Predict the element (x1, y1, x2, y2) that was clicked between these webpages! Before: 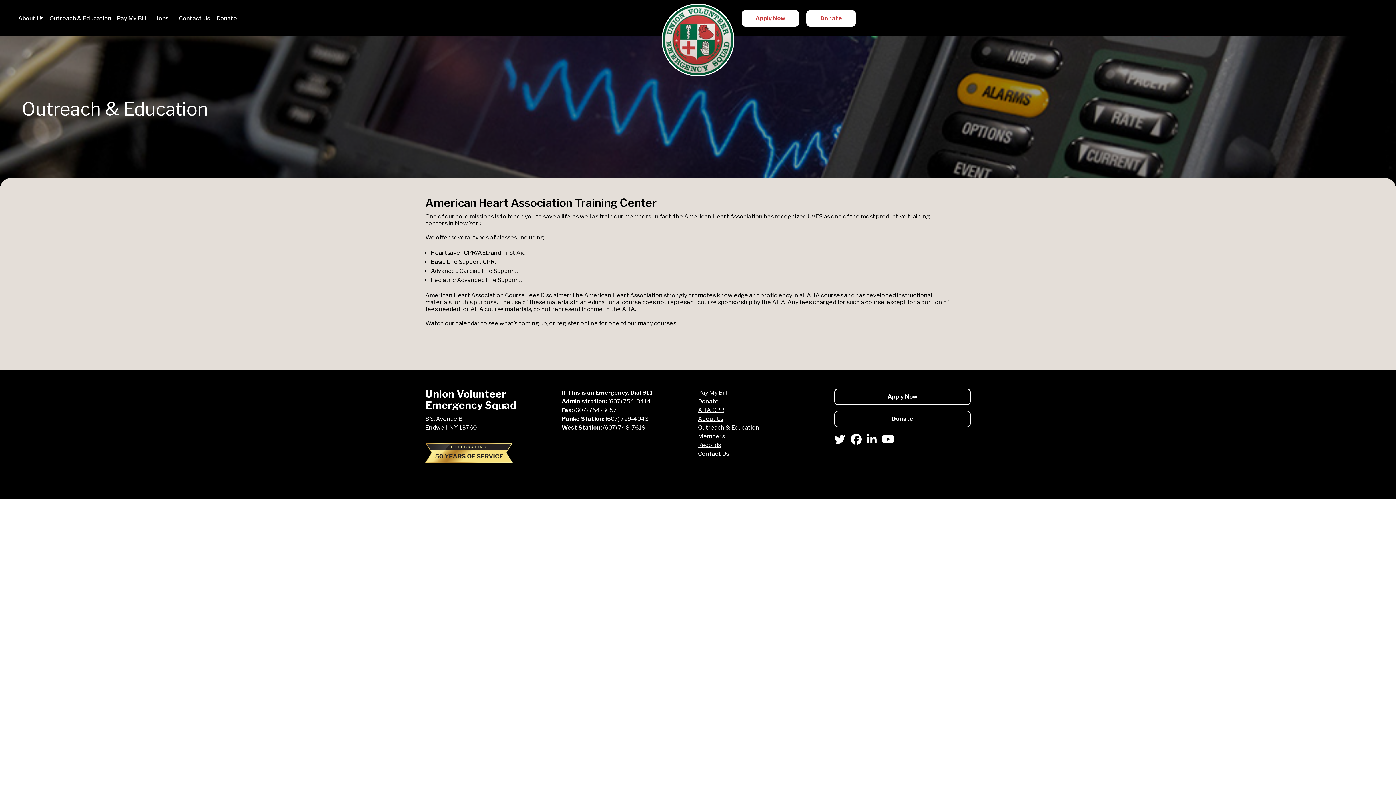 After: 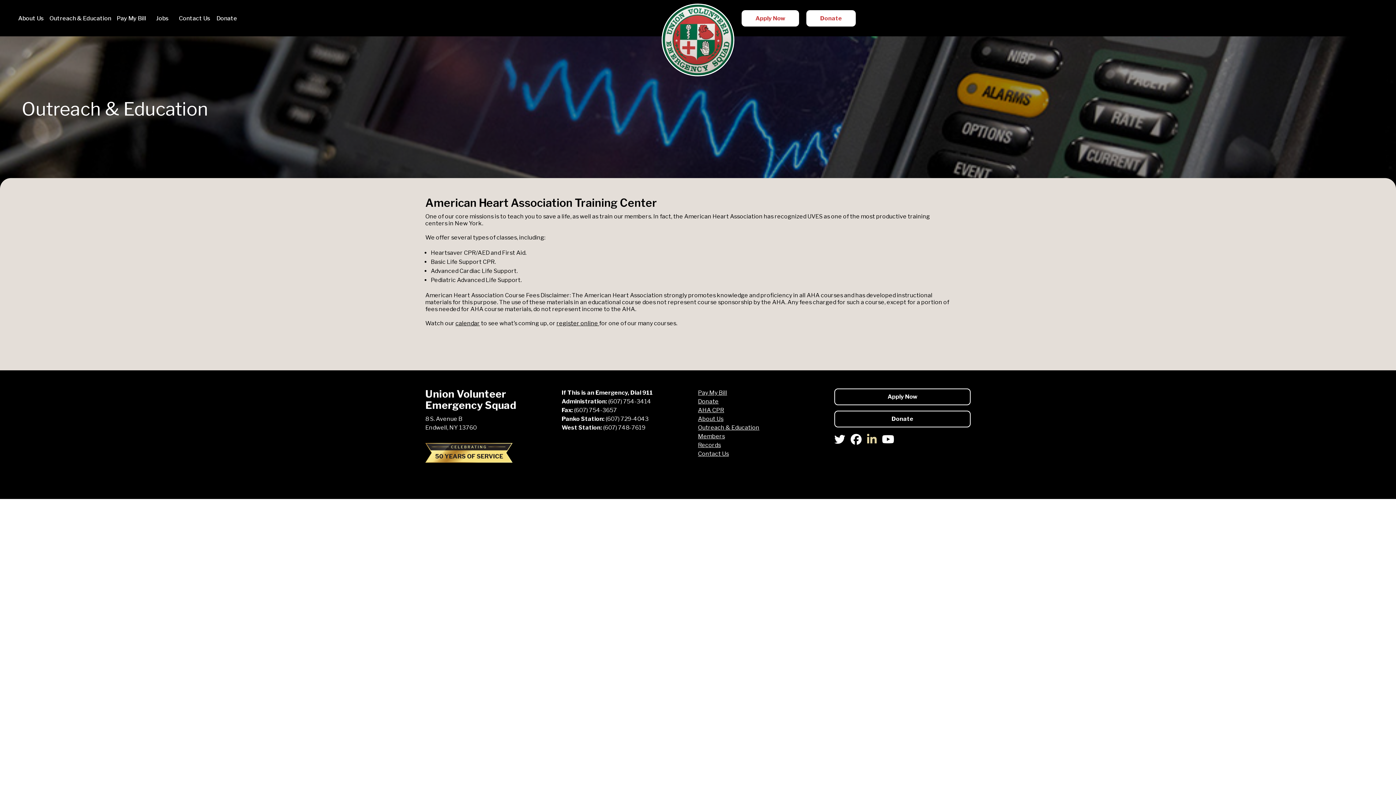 Action: bbox: (867, 433, 876, 446)